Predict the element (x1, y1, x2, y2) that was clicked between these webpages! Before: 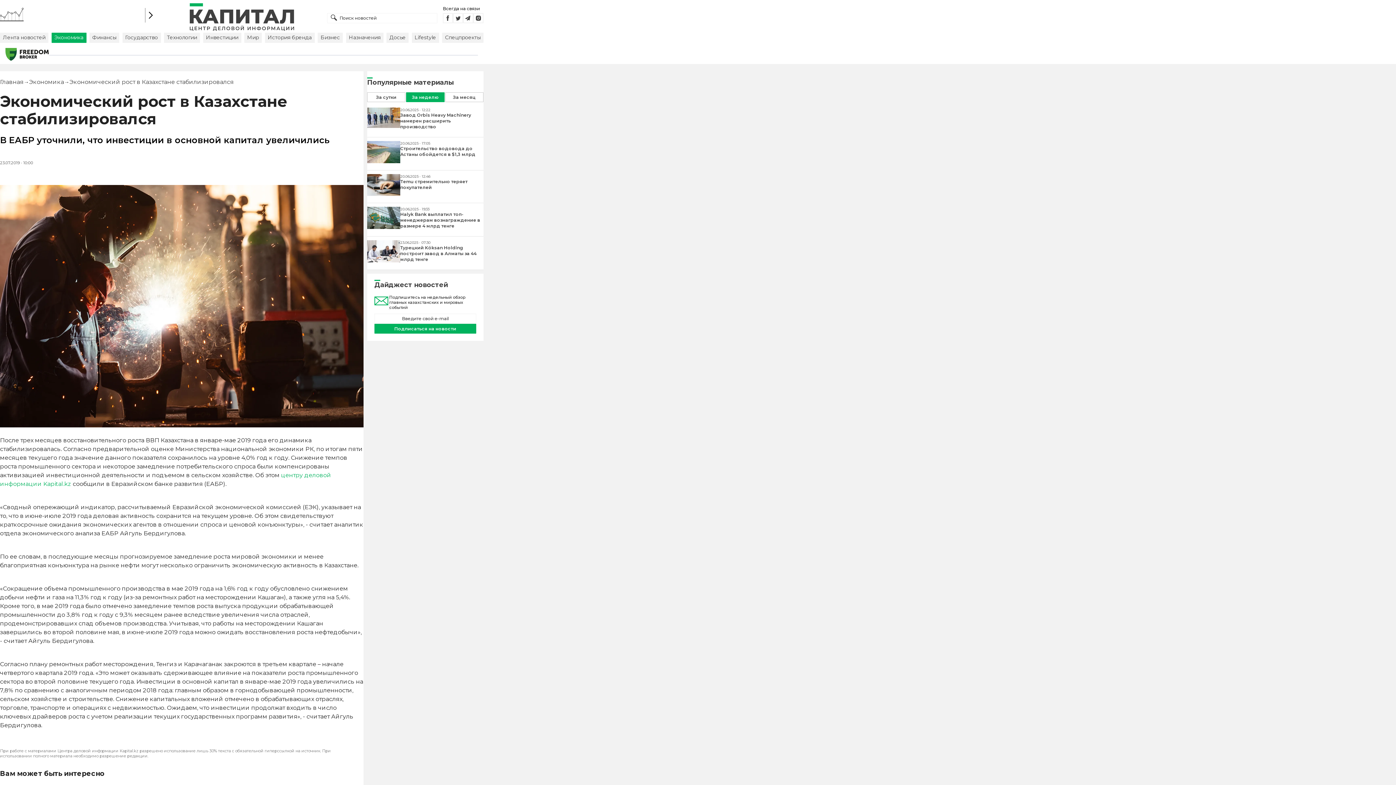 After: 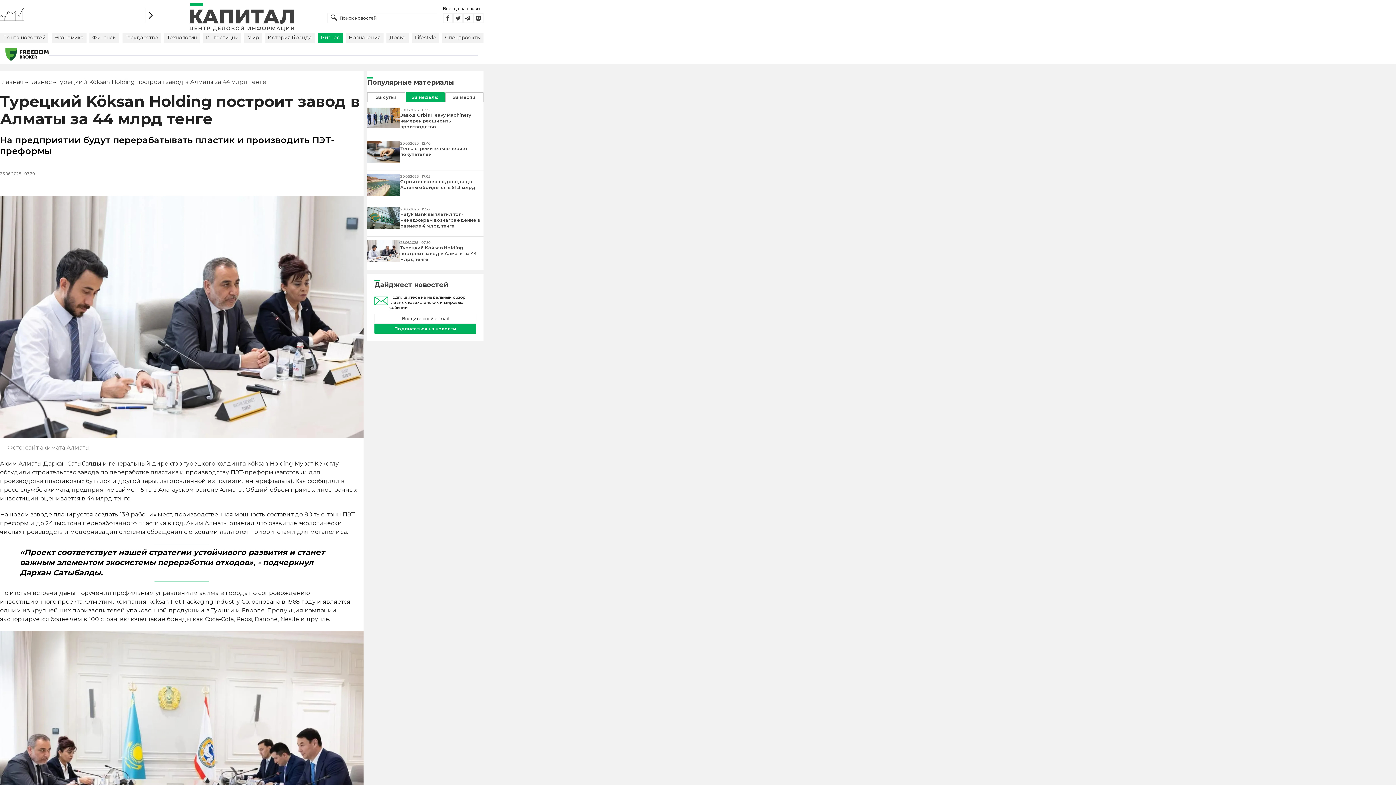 Action: bbox: (400, 245, 483, 262) label: Турецкий Köksan Holding построит завод в Алматы за 44 млрд тенге